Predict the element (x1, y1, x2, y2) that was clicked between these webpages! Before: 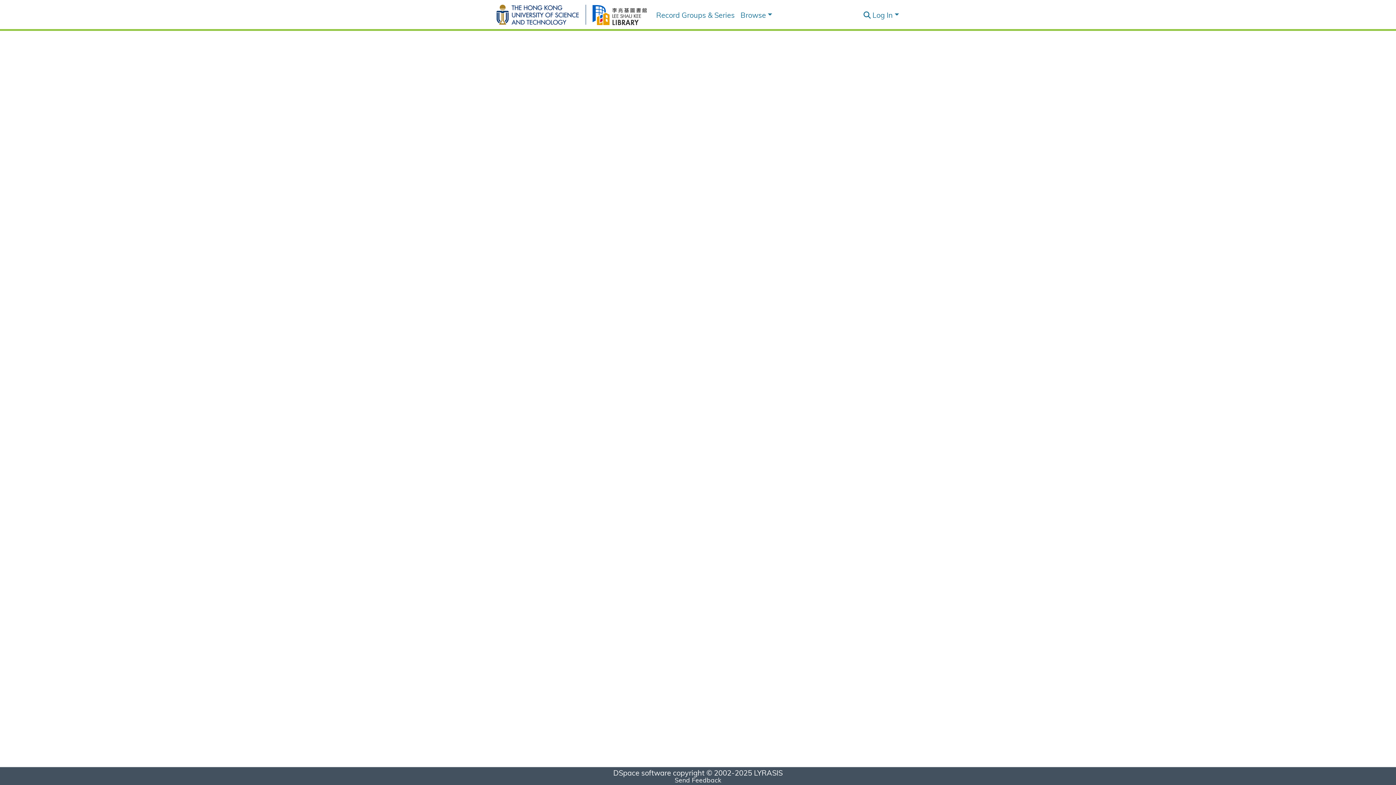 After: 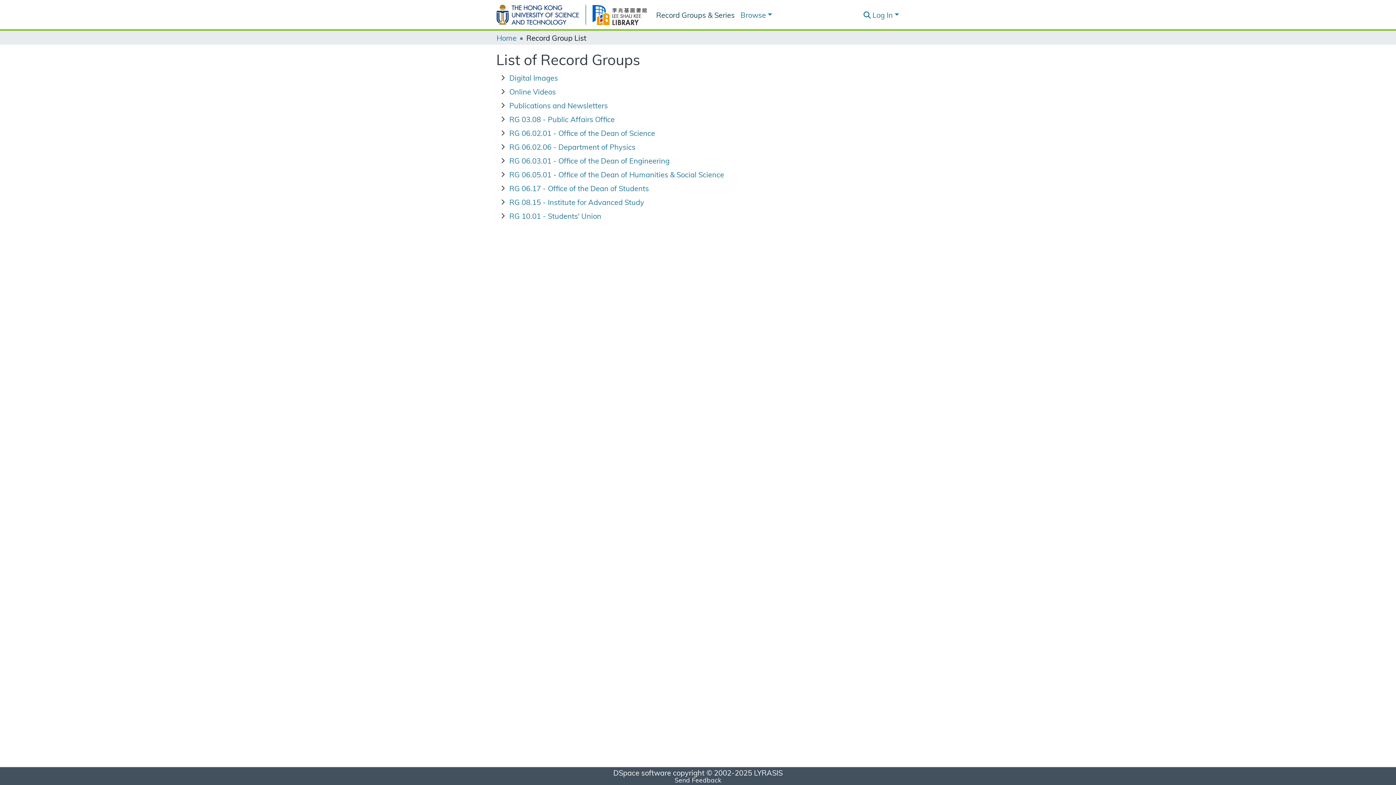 Action: bbox: (516, 7, 601, 21) label: Record Groups & Series